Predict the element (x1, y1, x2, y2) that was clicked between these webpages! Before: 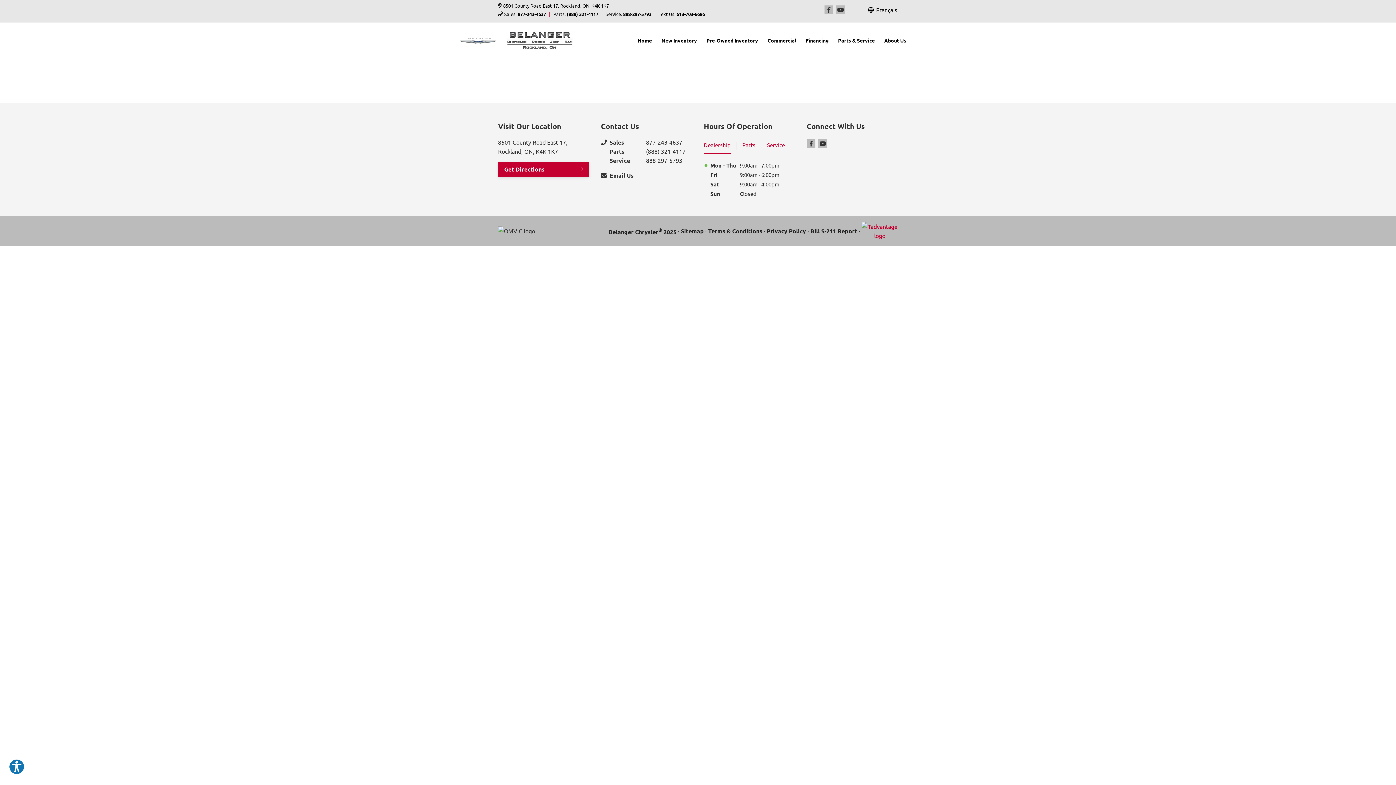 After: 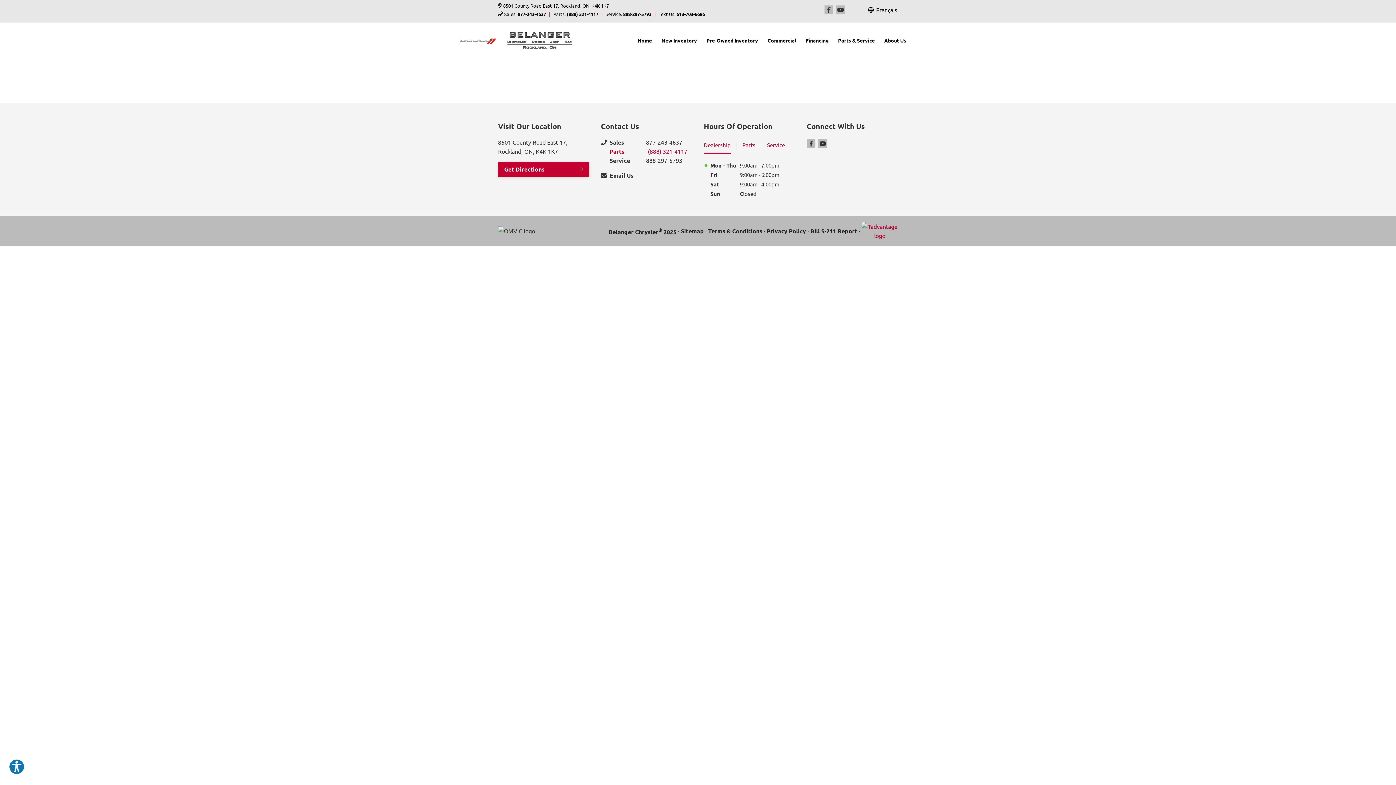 Action: label: Parts
(888) 321-4117 bbox: (609, 146, 692, 155)